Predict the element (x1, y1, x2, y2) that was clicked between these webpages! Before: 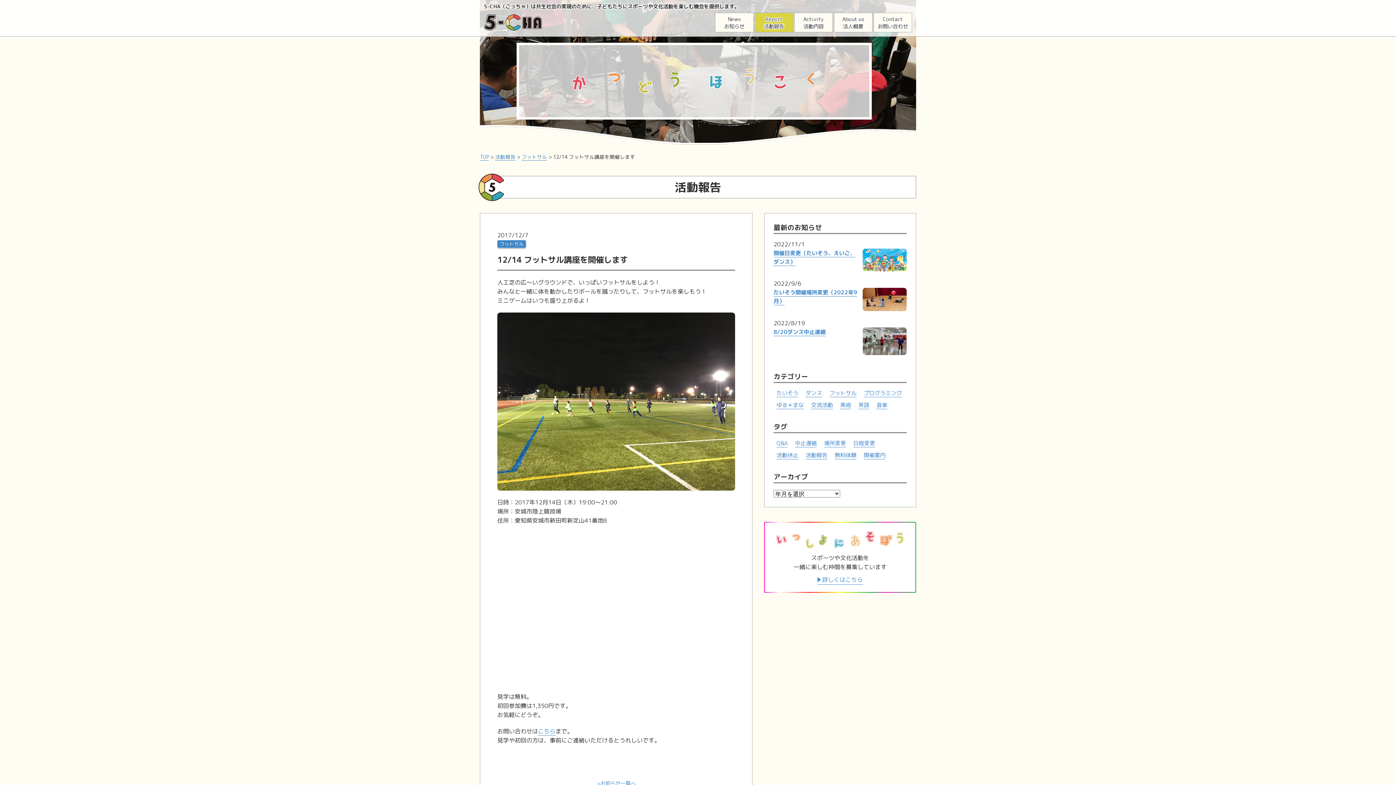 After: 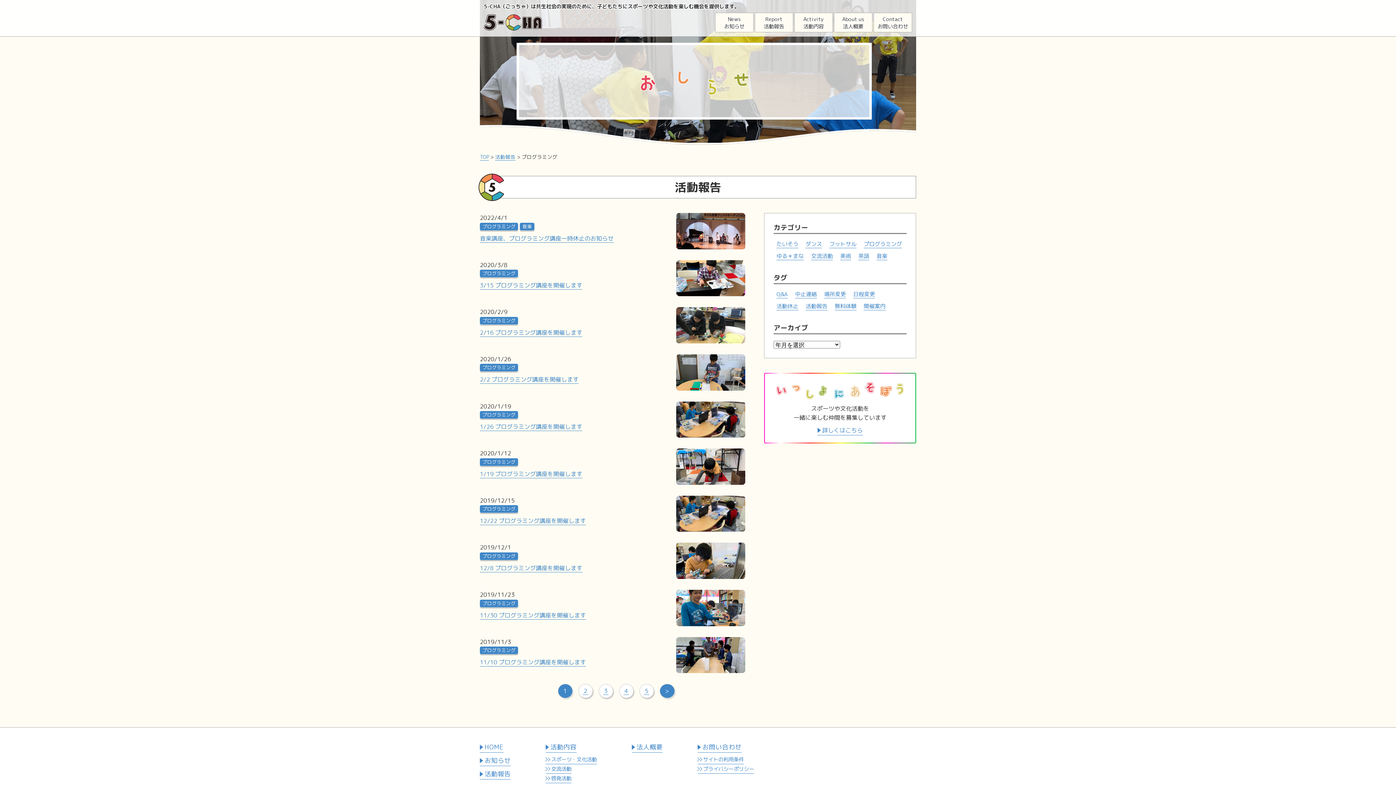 Action: bbox: (864, 389, 902, 397) label: プログラミング